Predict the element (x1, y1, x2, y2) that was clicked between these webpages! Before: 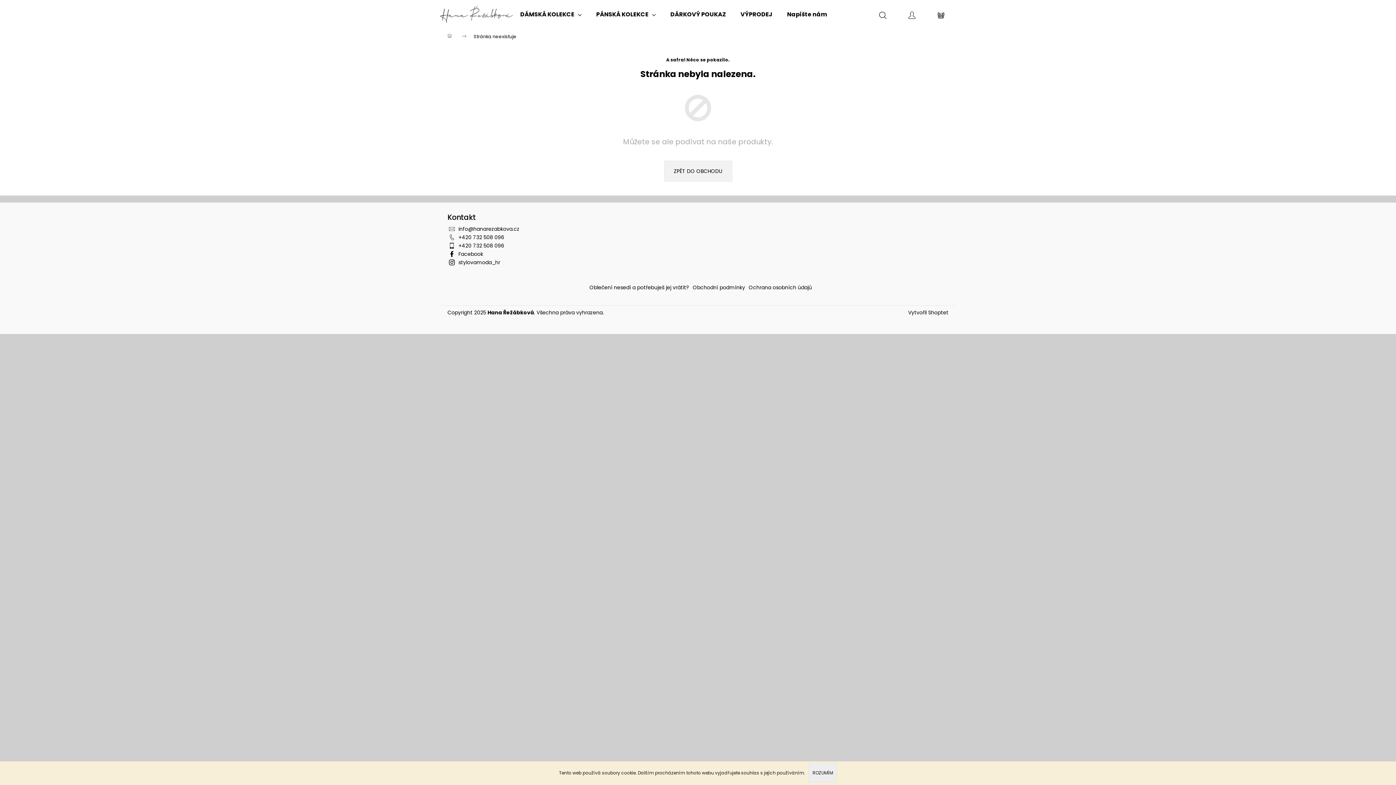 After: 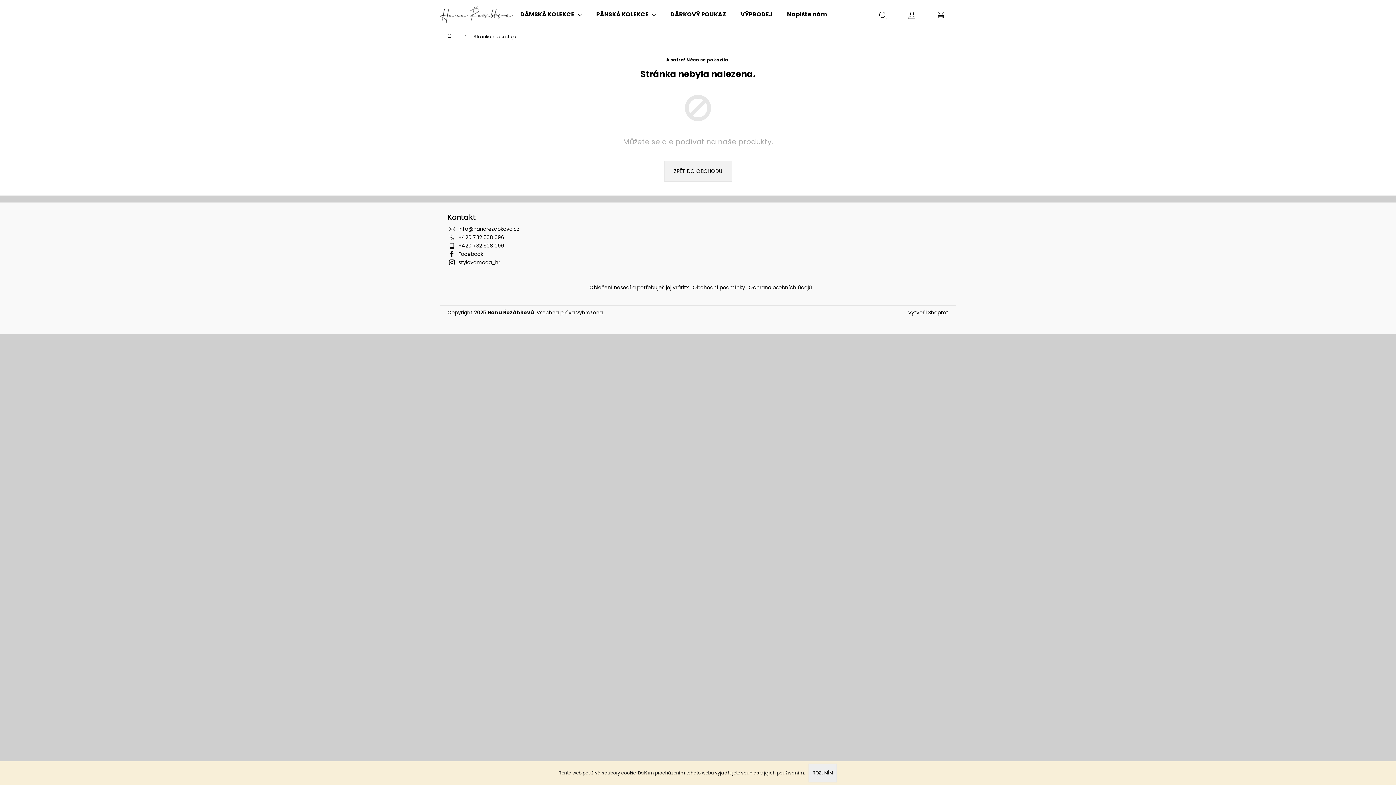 Action: label: Zavolat na +420732508096 bbox: (458, 242, 504, 249)